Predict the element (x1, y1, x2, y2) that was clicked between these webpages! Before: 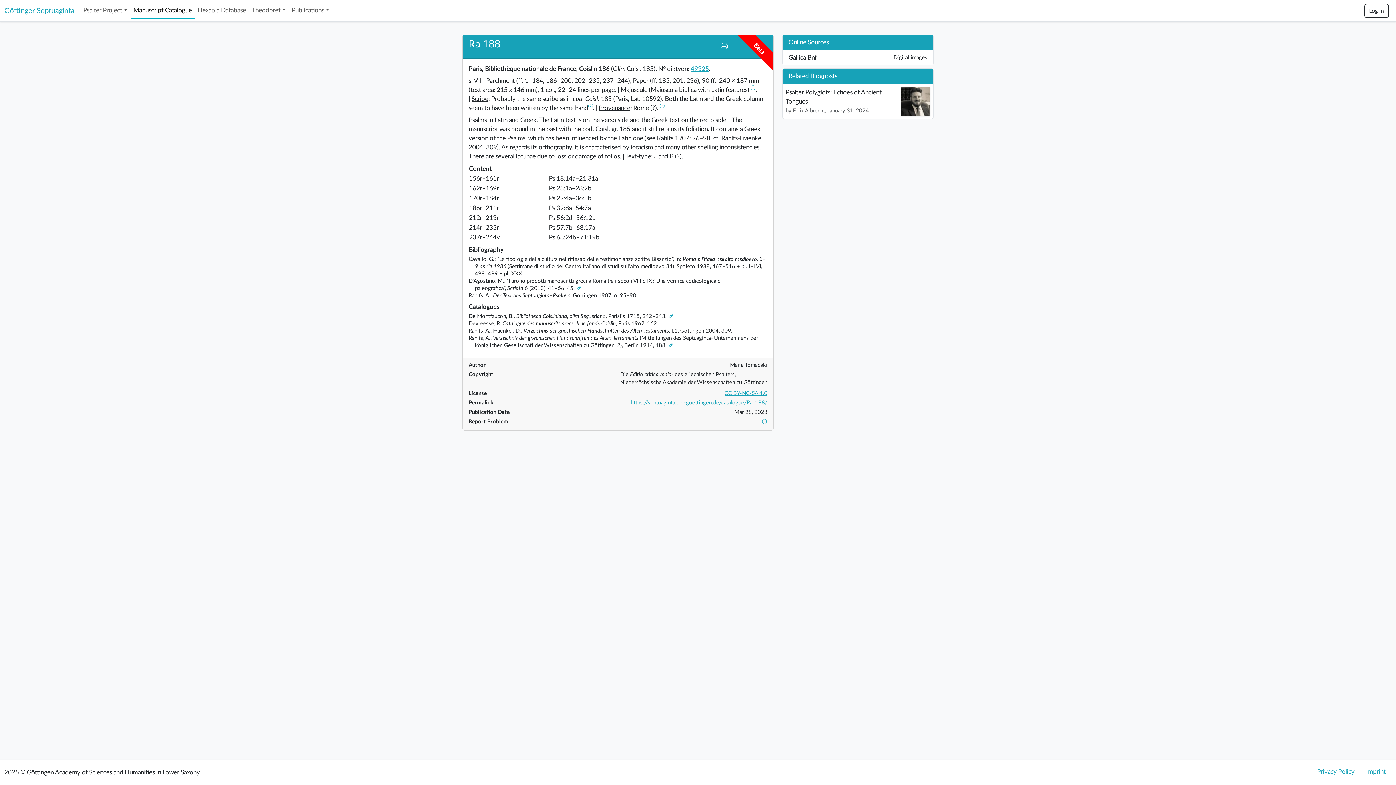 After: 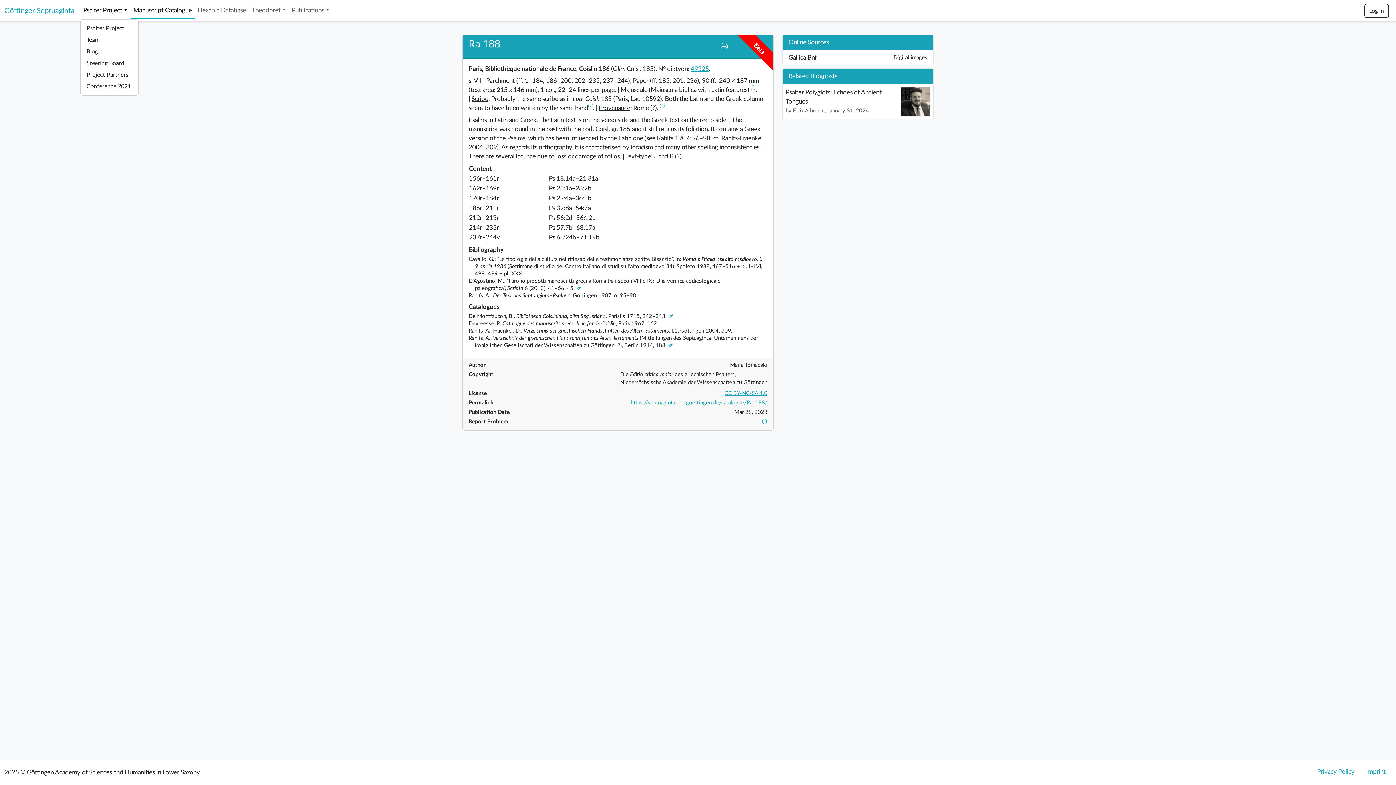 Action: bbox: (80, 2, 130, 17) label: Psalter Project